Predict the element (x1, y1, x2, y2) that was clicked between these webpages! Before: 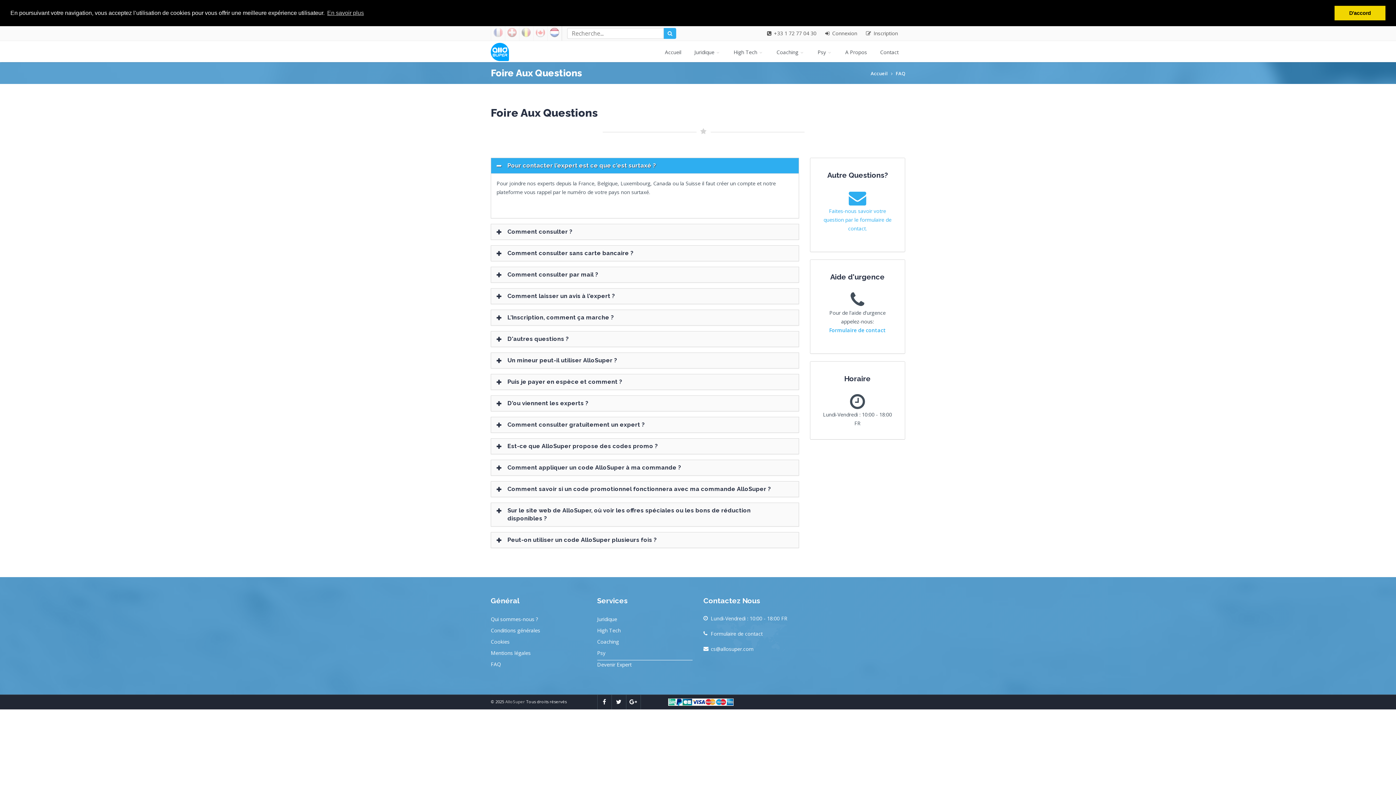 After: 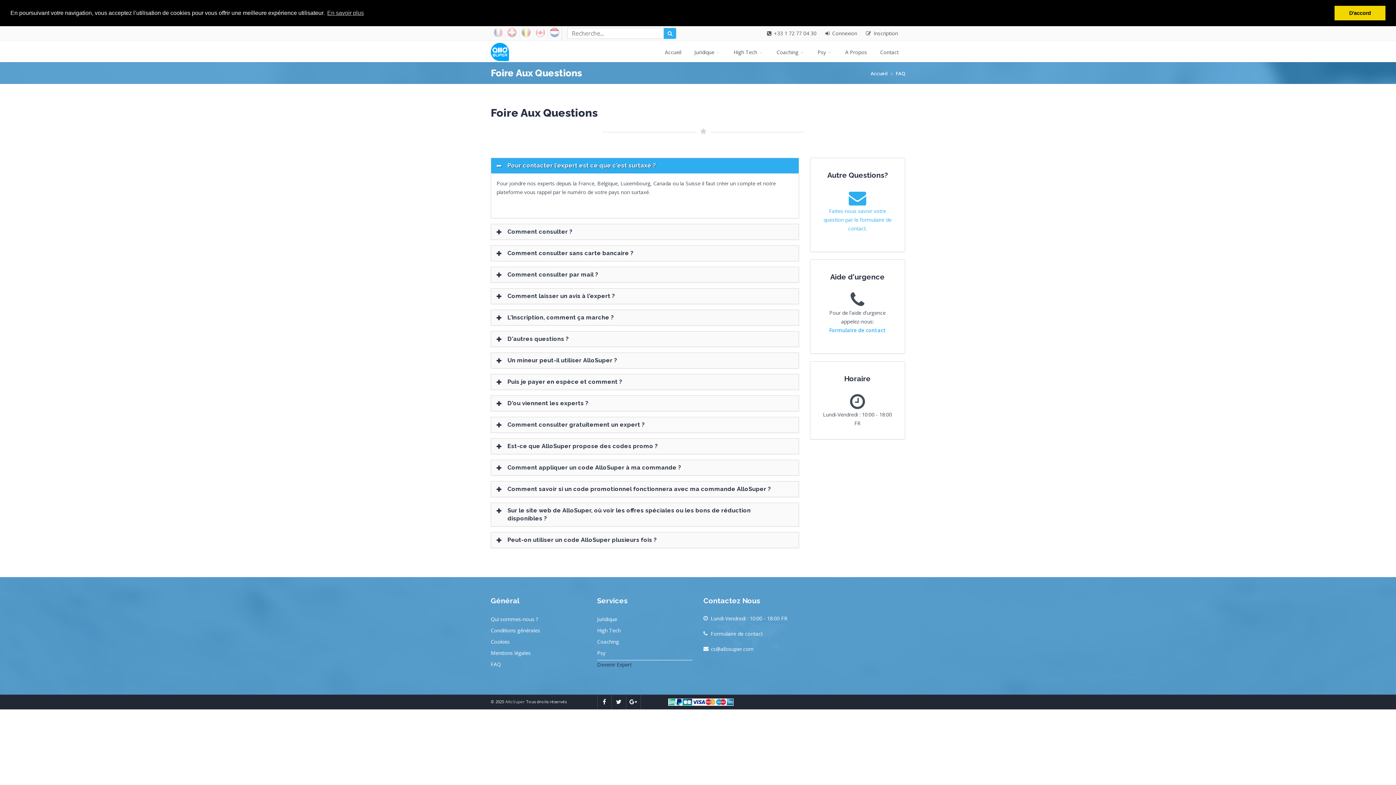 Action: bbox: (597, 661, 631, 668) label: Devenir Expert